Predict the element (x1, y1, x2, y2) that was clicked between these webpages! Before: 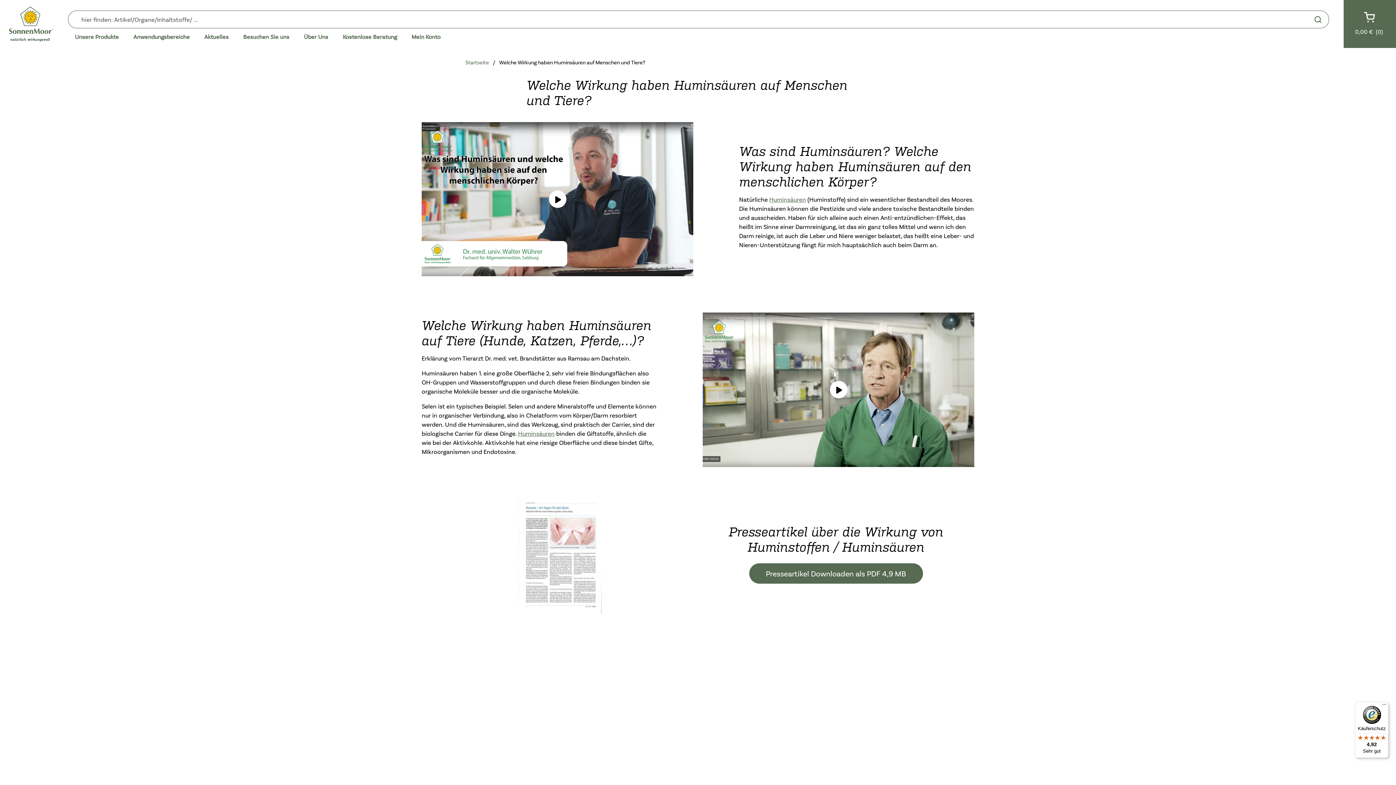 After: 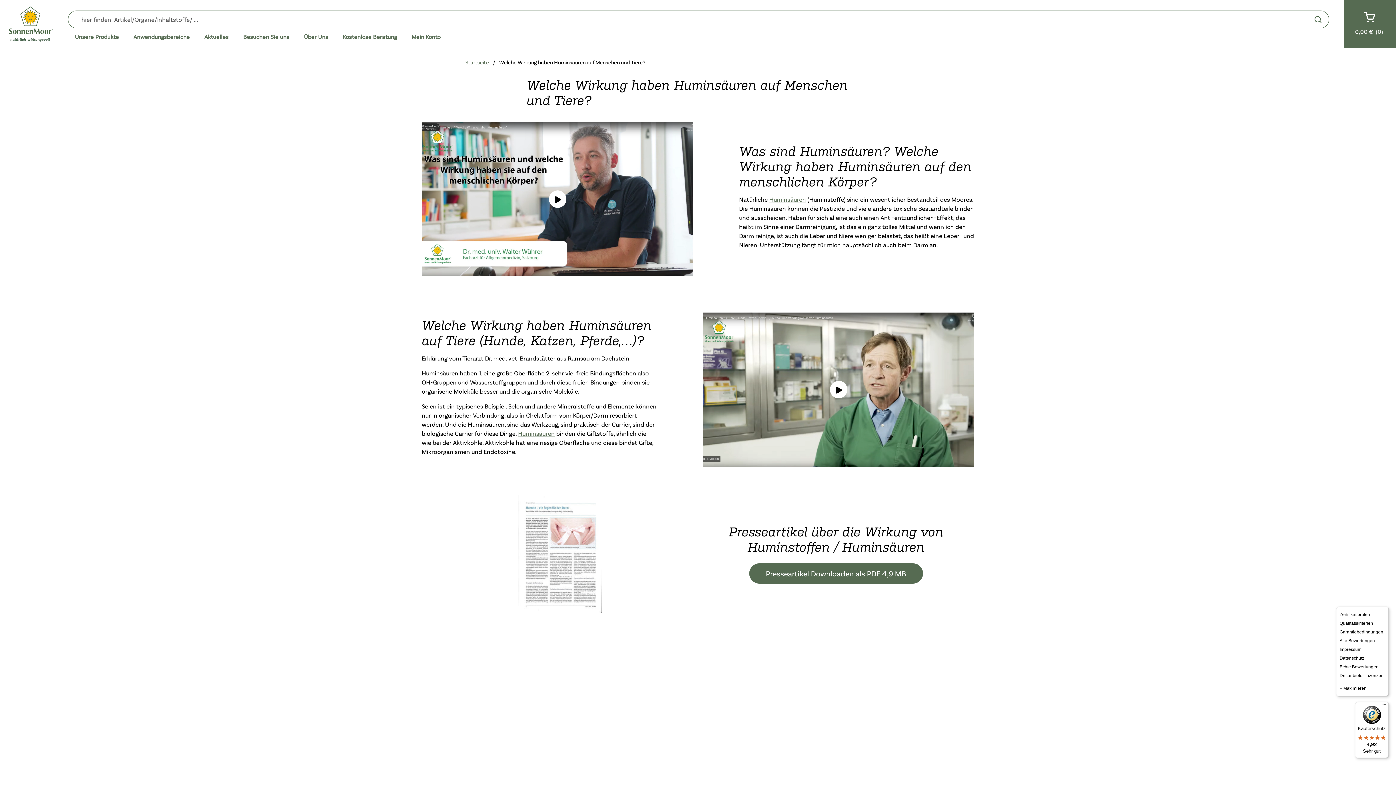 Action: bbox: (1380, 702, 1389, 710) label: Menü